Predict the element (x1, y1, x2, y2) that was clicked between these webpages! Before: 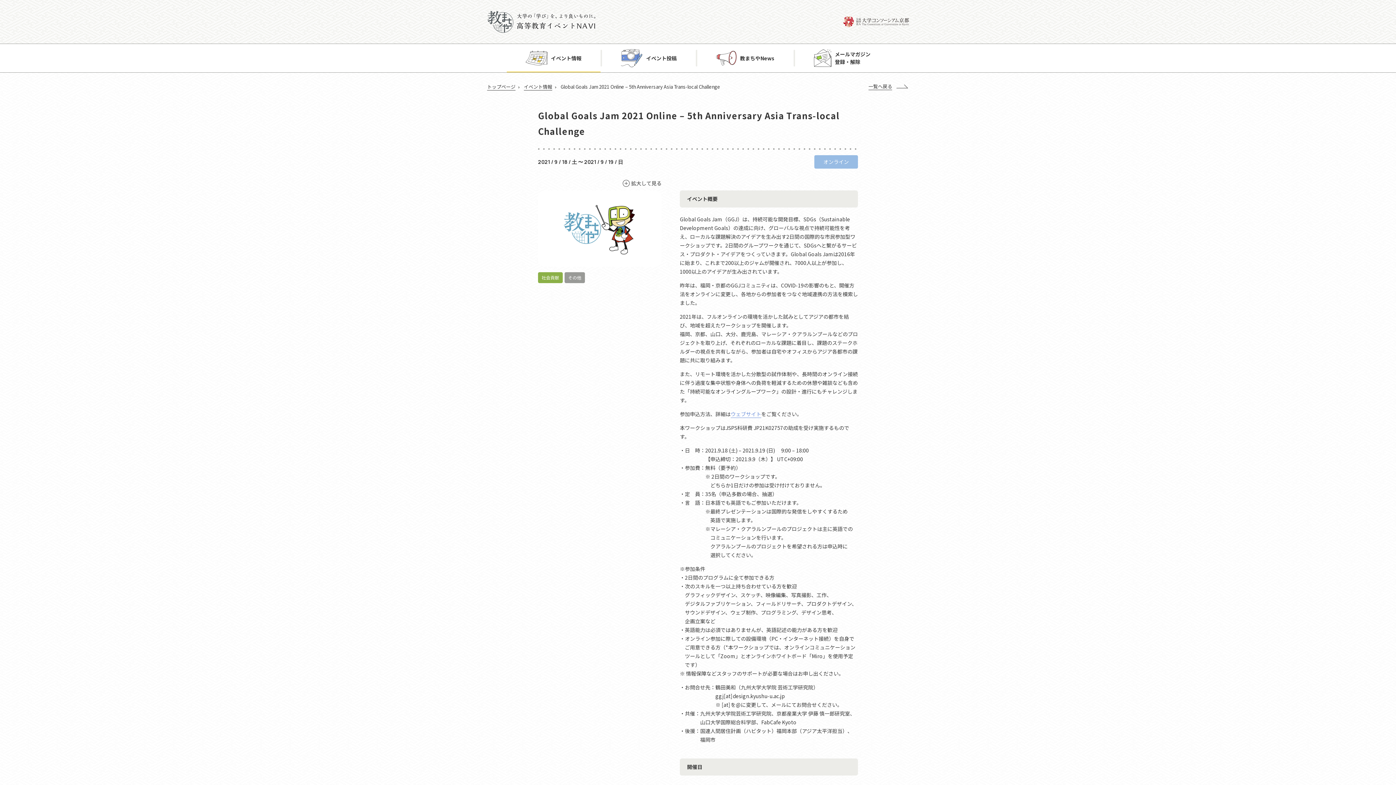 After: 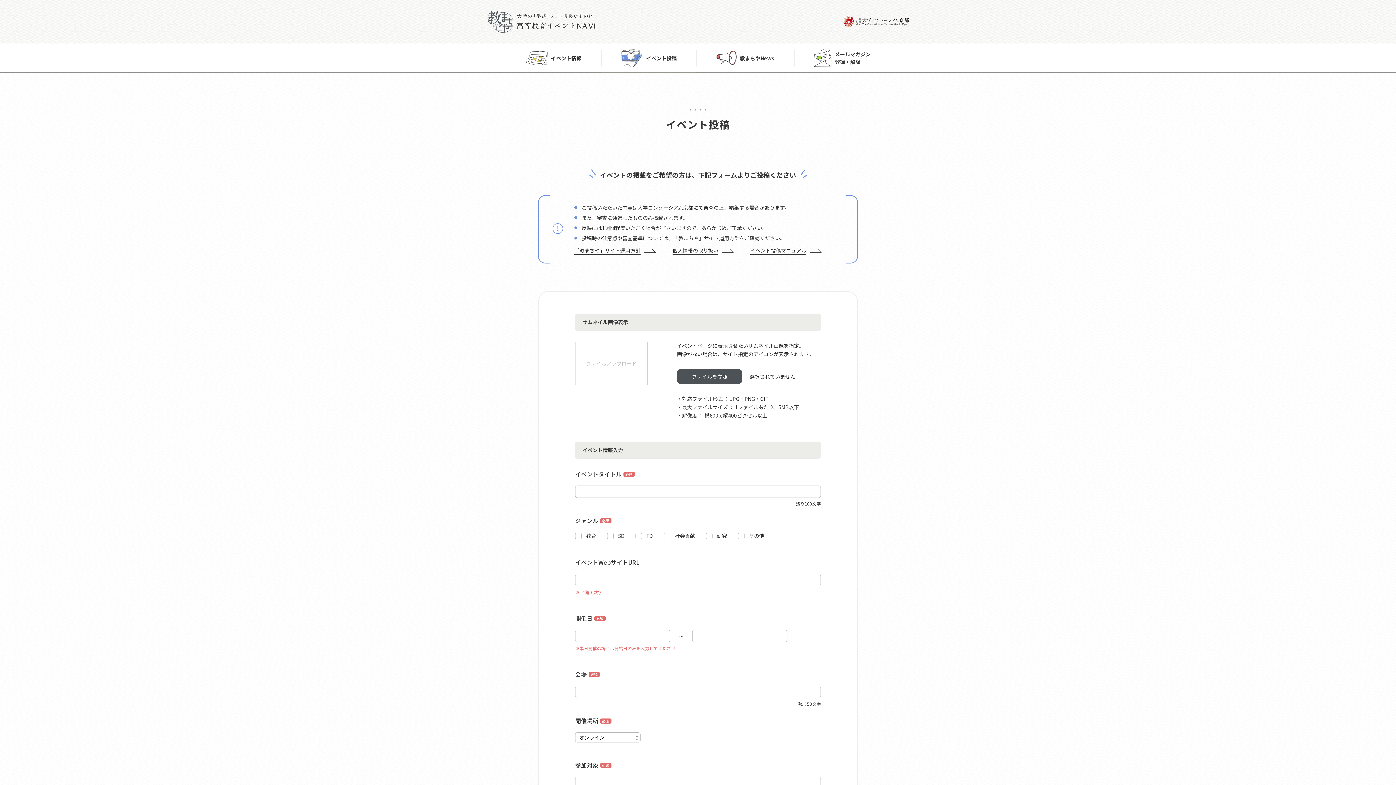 Action: bbox: (602, 49, 695, 67) label: イベント投稿